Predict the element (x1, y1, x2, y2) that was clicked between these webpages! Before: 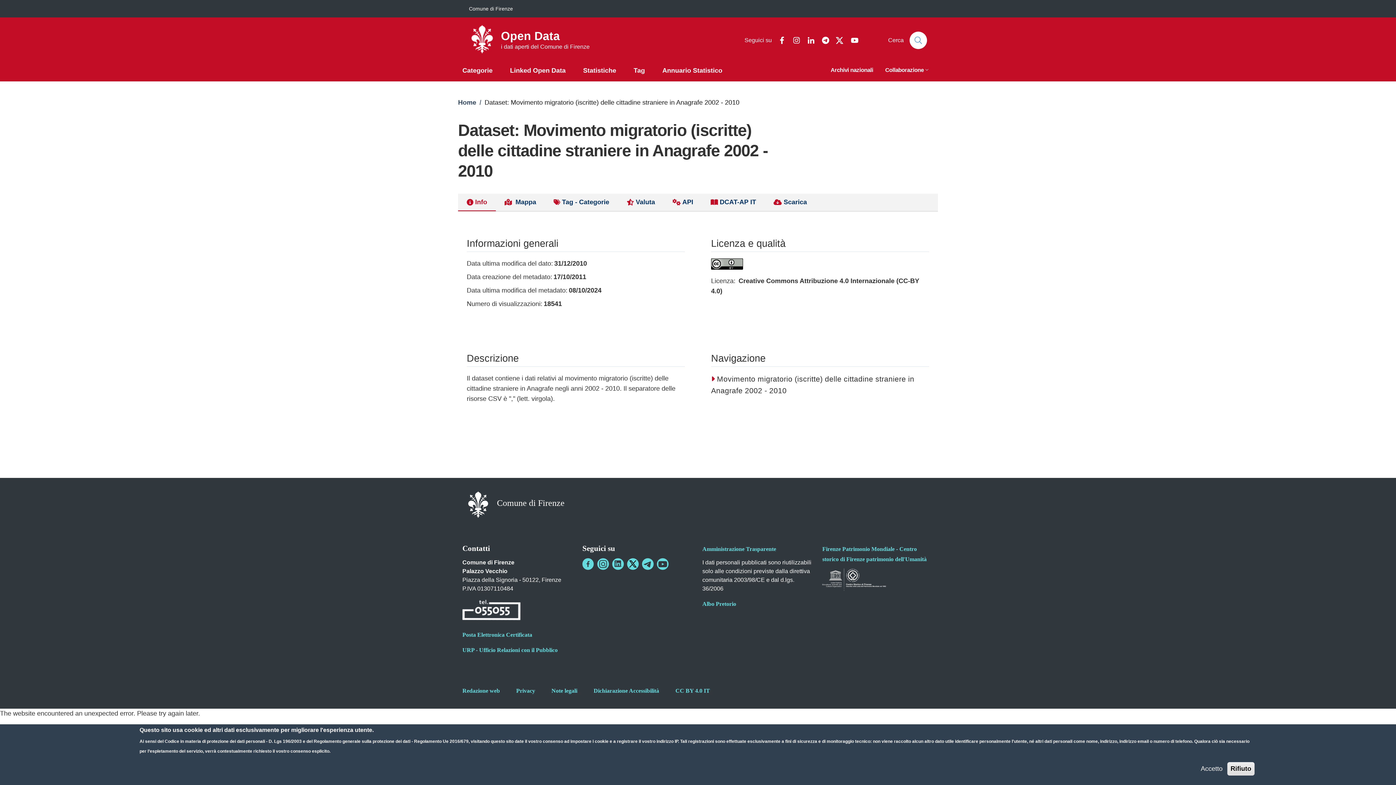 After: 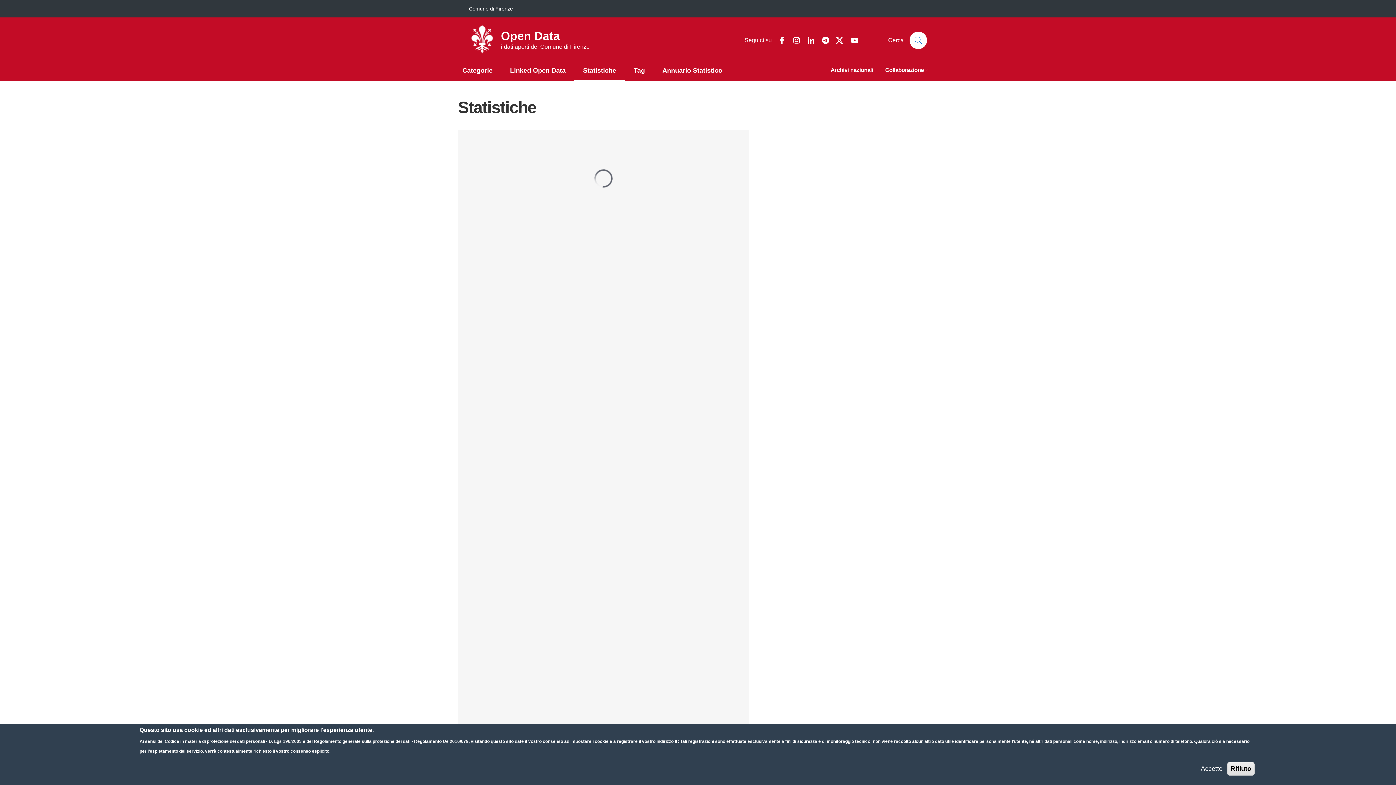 Action: bbox: (574, 61, 625, 81) label: Statistiche